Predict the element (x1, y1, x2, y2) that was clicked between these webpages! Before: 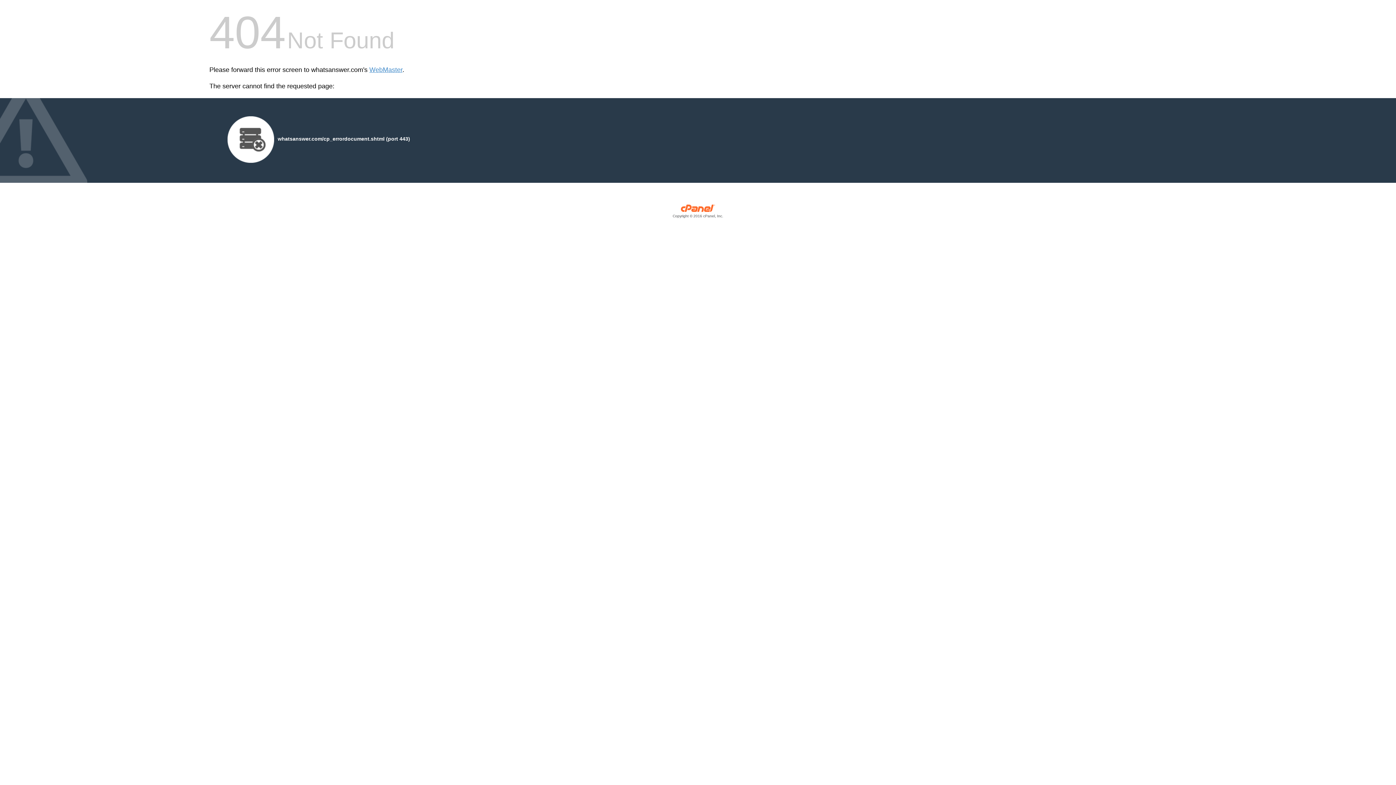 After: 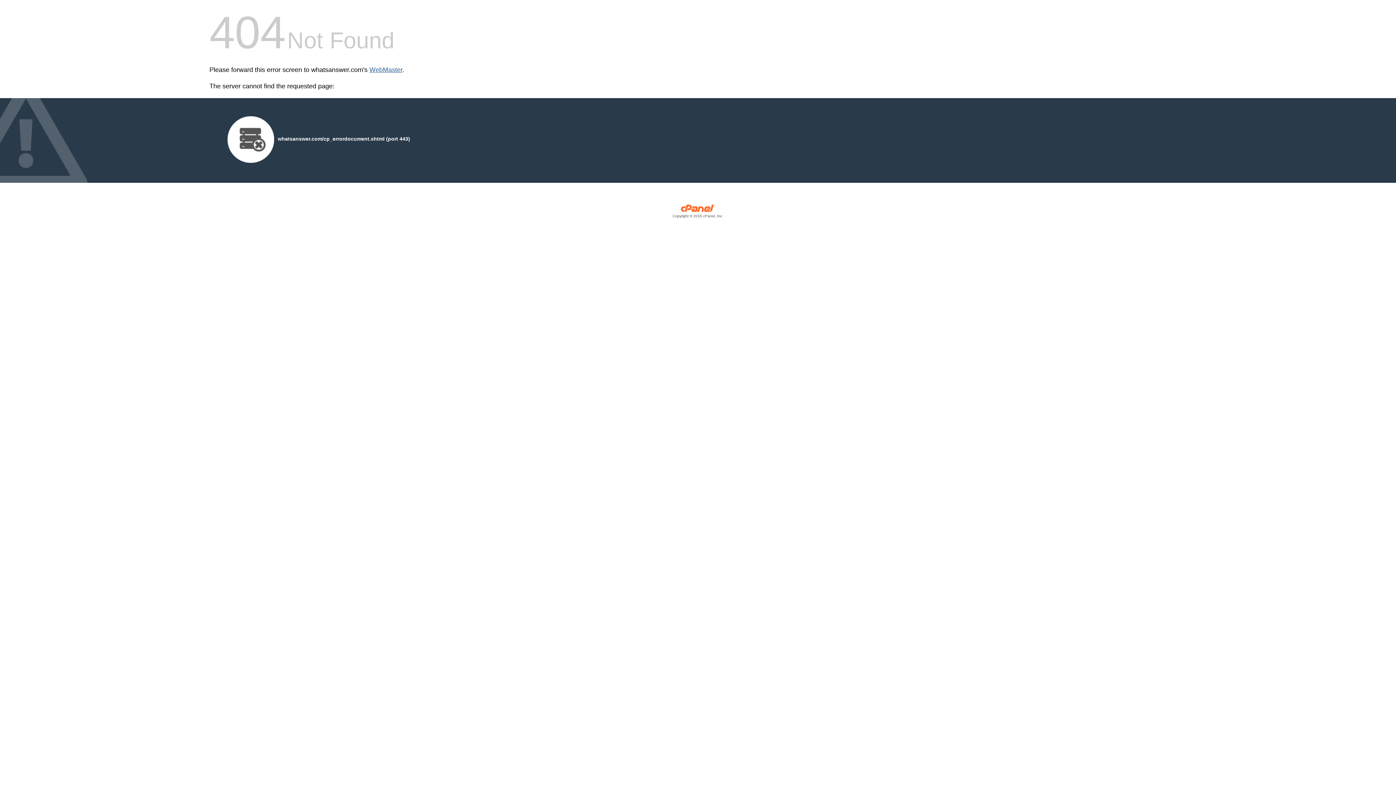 Action: bbox: (369, 66, 402, 73) label: WebMaster